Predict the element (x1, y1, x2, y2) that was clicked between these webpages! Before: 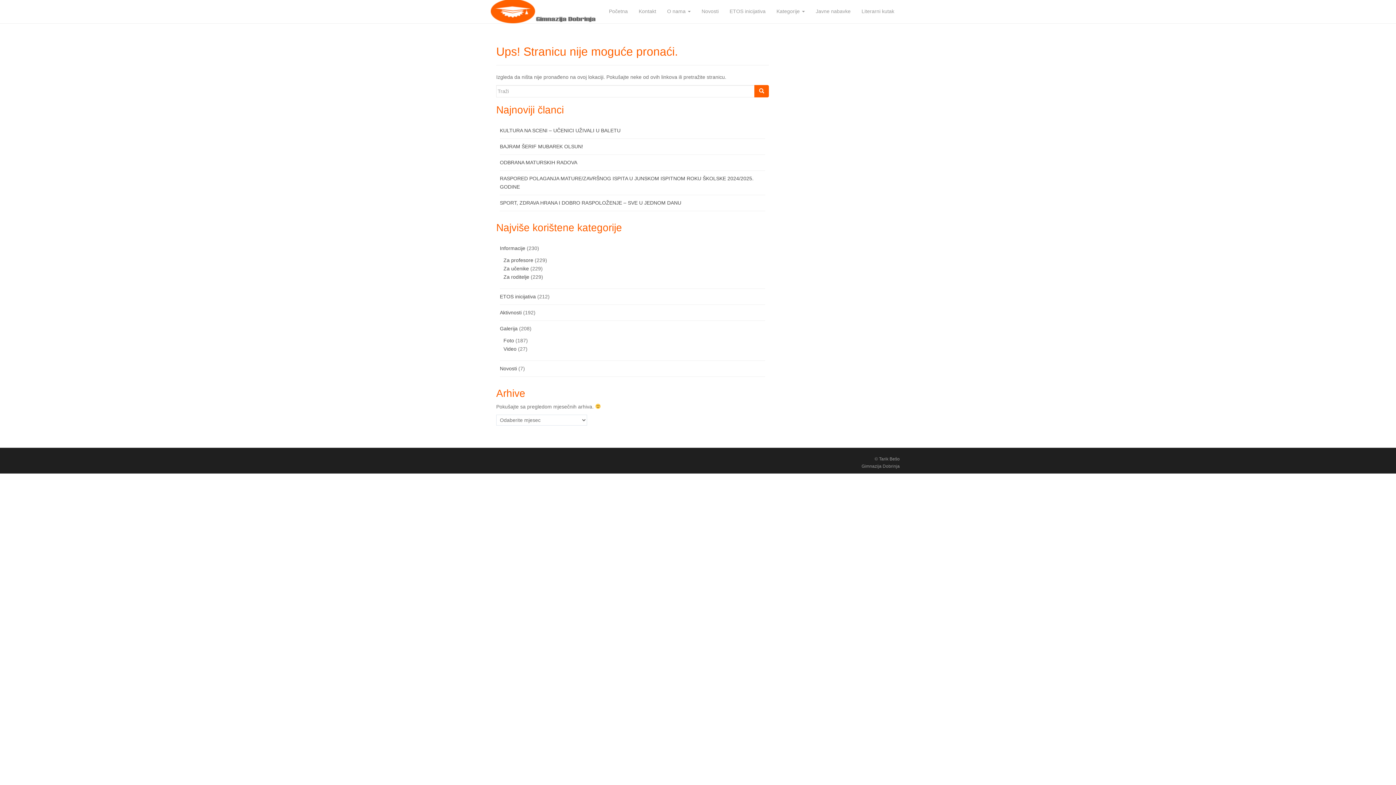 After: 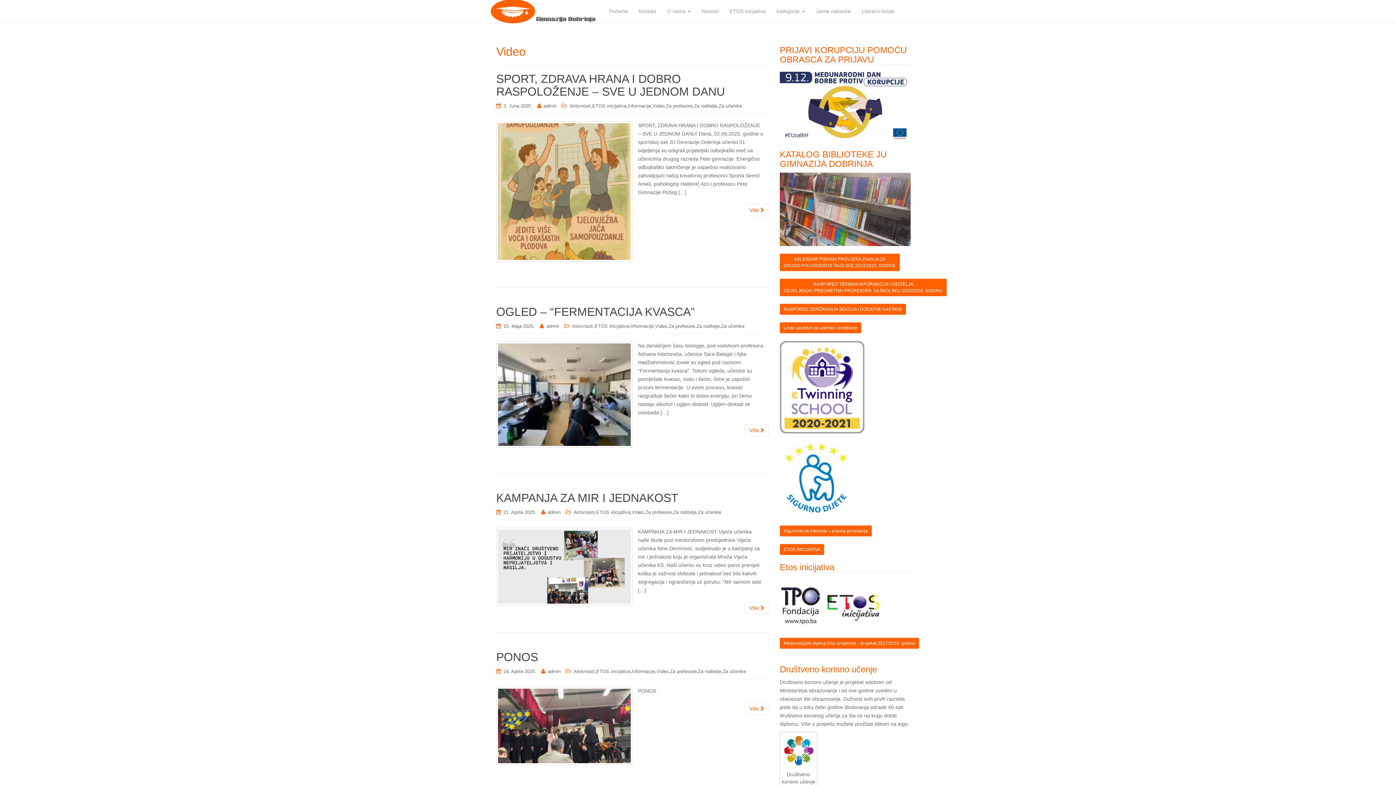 Action: label: Video bbox: (503, 346, 516, 352)